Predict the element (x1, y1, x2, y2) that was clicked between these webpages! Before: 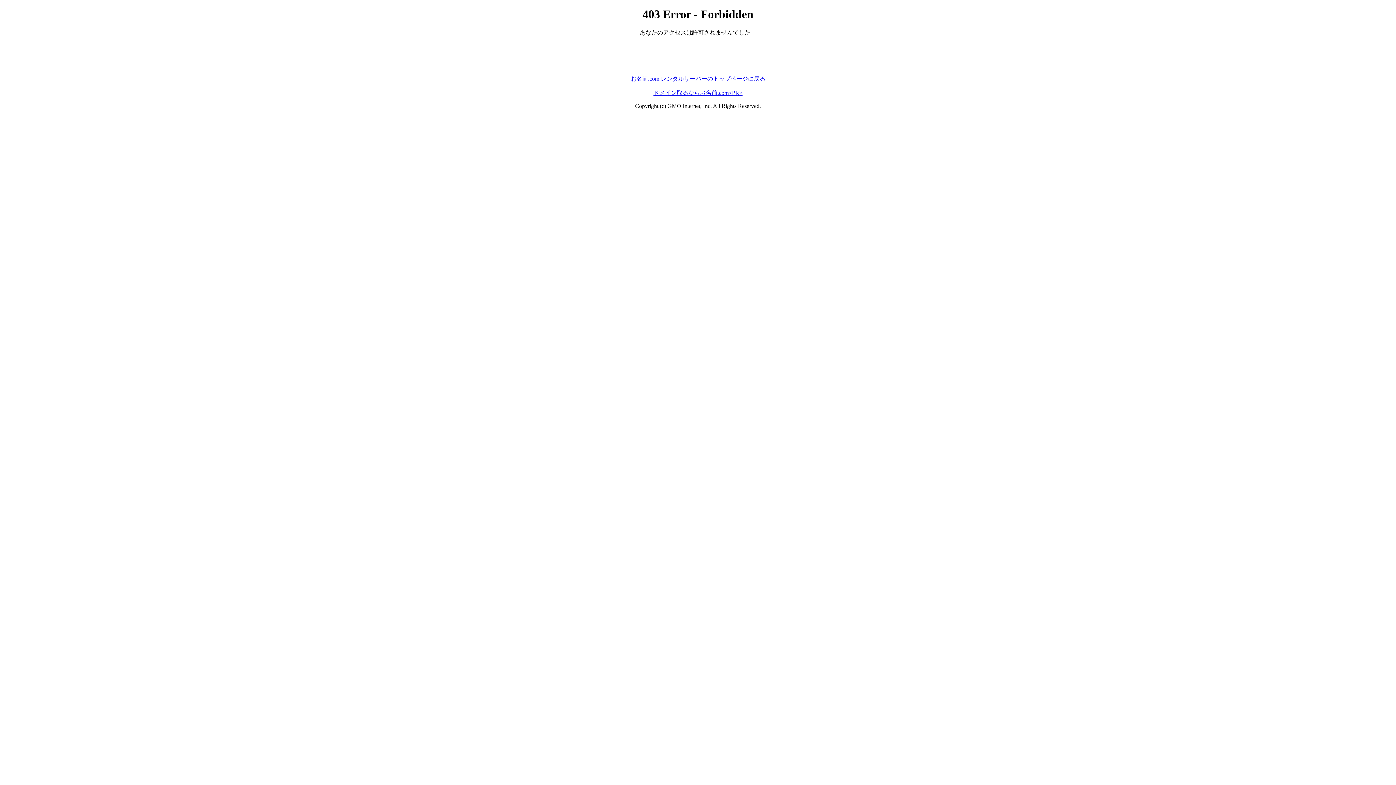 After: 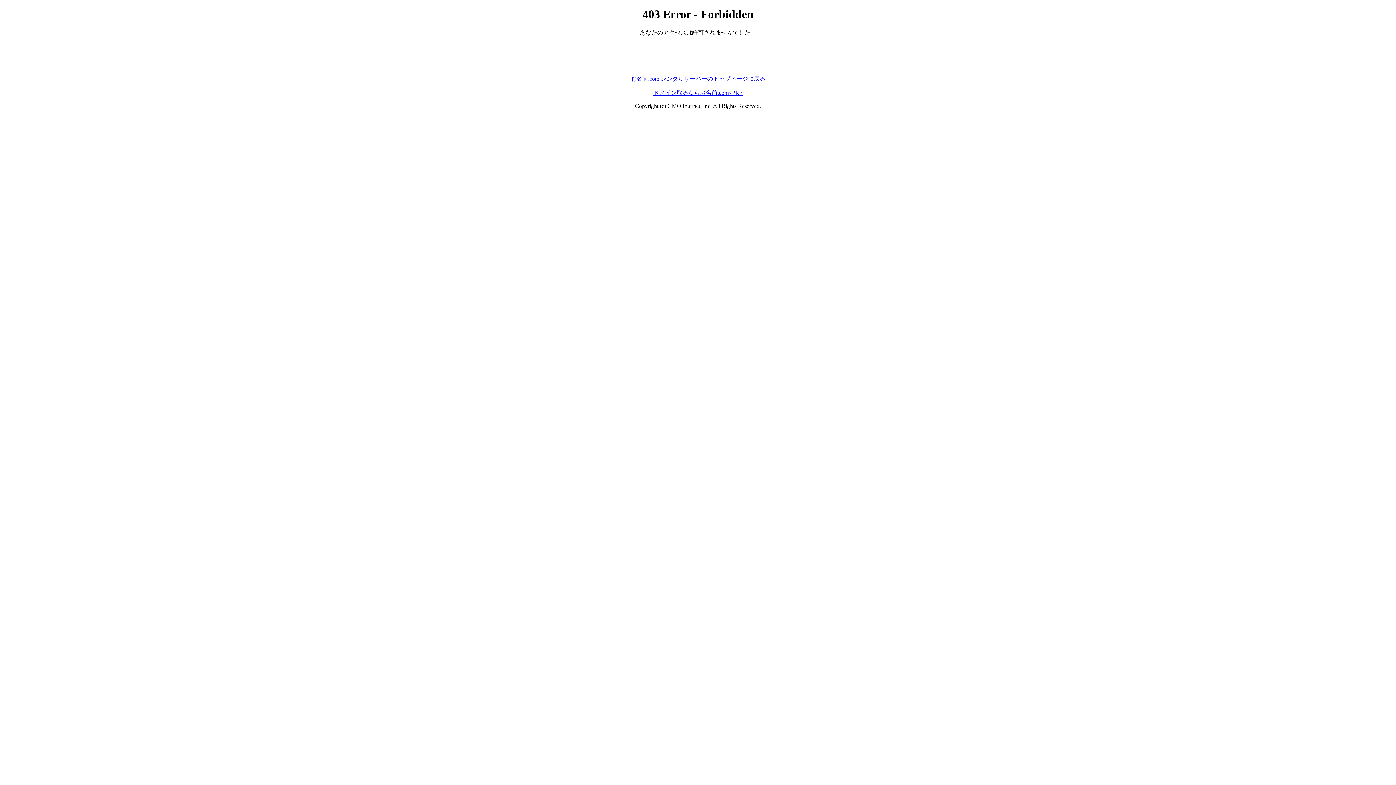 Action: label: ドメイン取るならお名前.com<PR> bbox: (653, 89, 742, 95)